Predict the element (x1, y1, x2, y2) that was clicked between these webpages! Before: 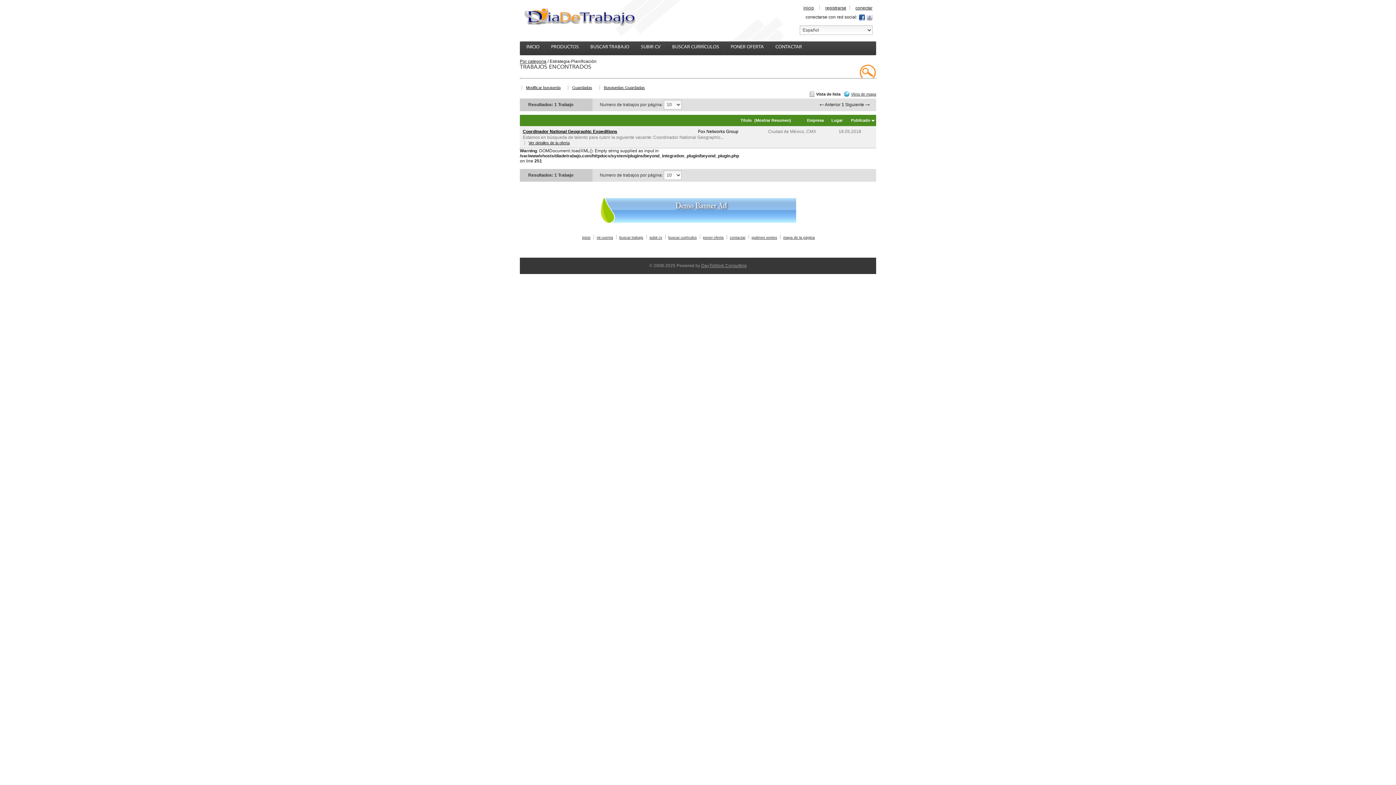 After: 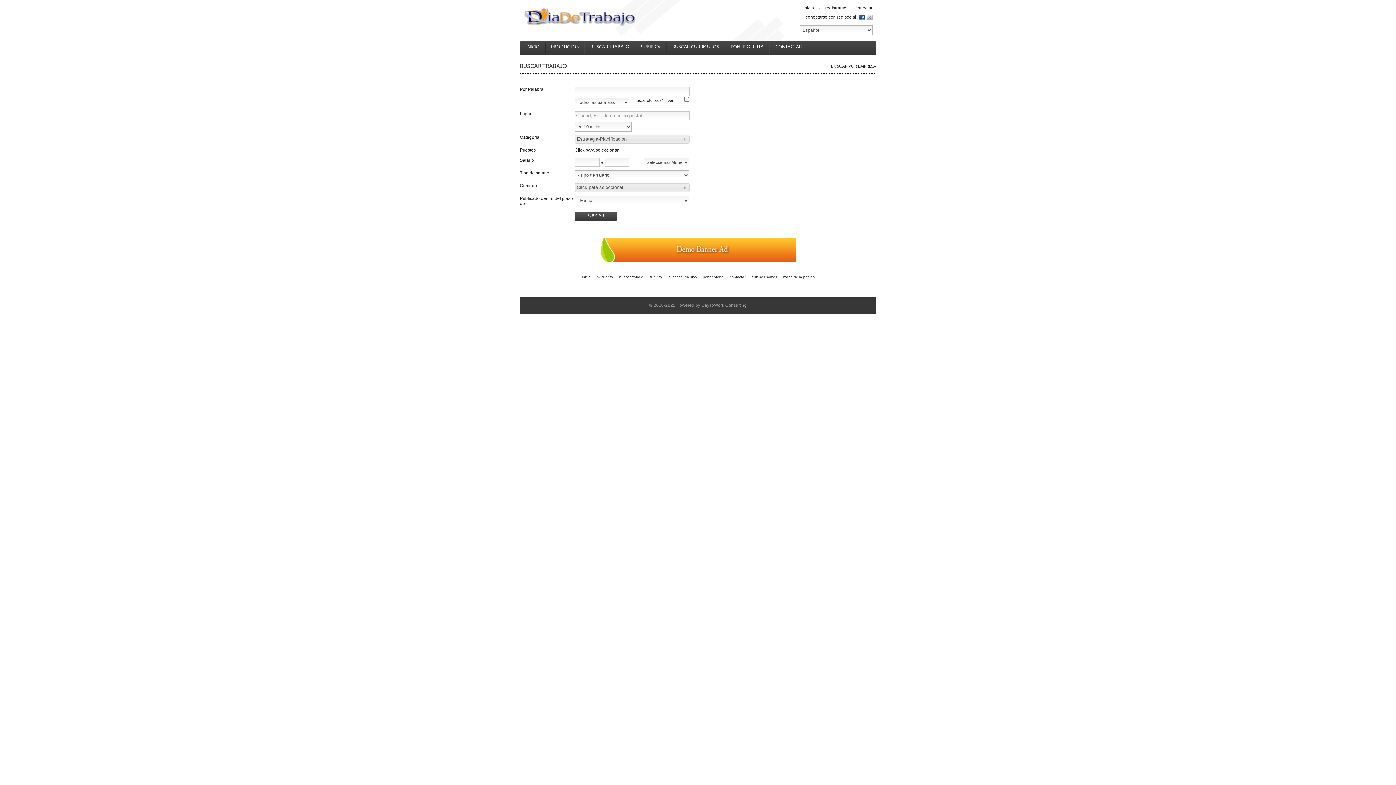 Action: bbox: (526, 85, 560, 89) label: Modificar busqueda